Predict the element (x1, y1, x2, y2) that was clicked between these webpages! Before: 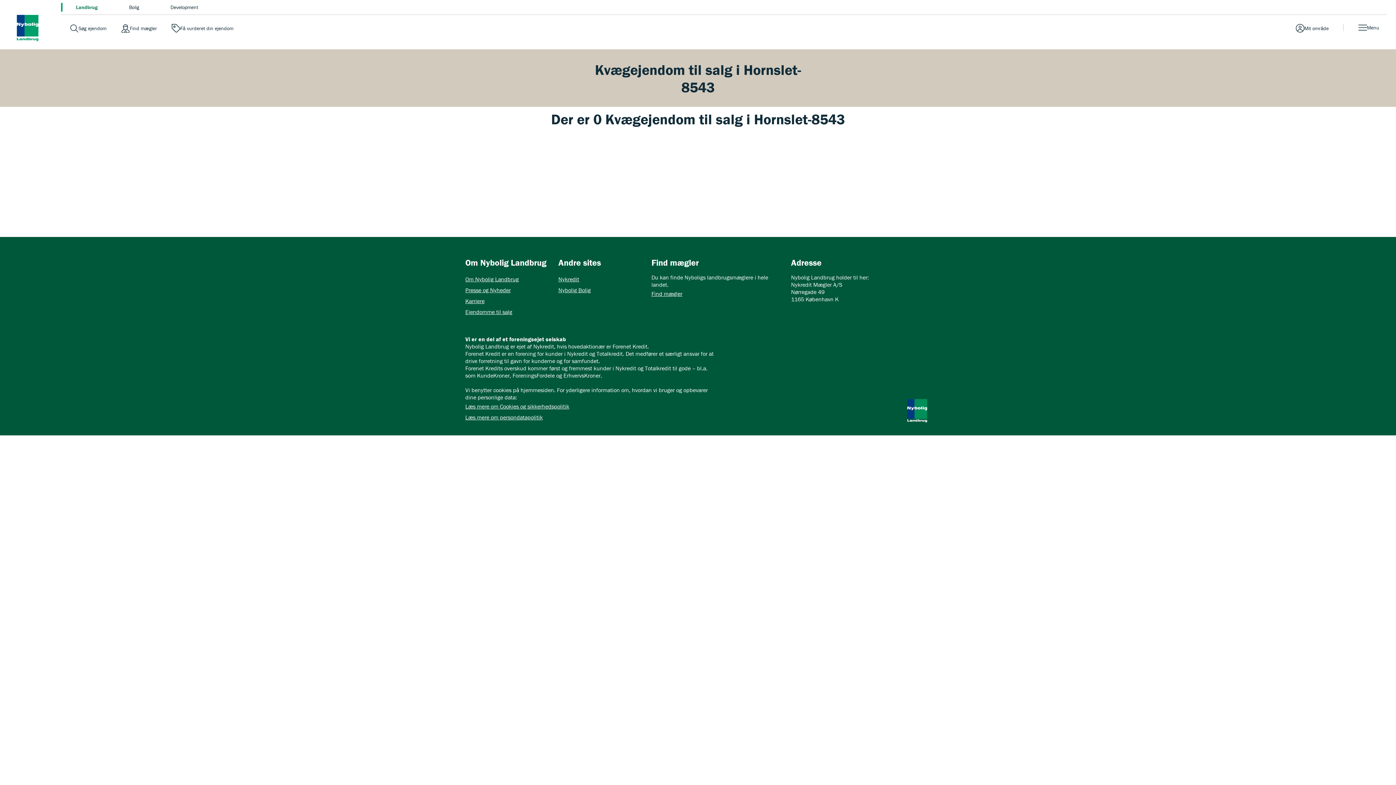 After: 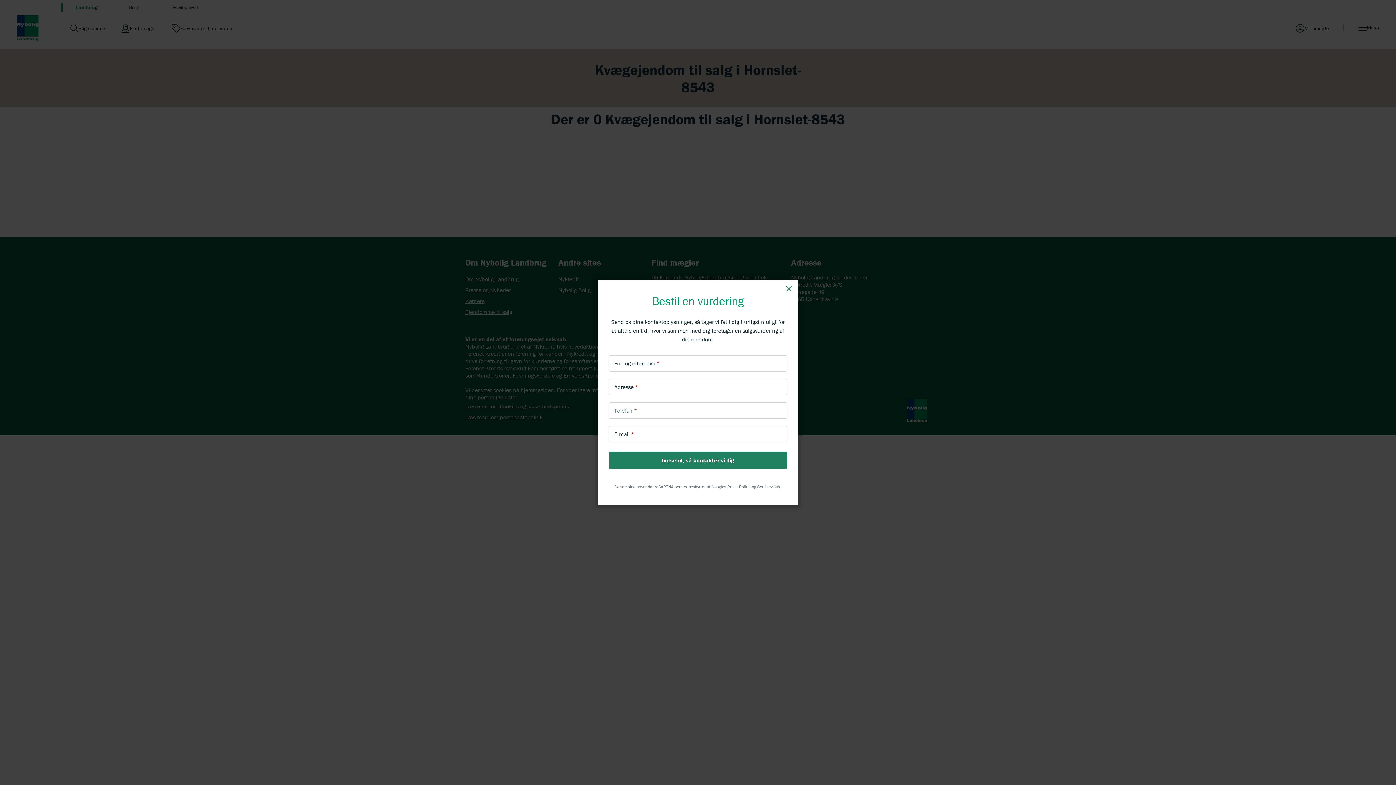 Action: bbox: (171, 24, 233, 32) label: Gå til få vurderet din ejendom